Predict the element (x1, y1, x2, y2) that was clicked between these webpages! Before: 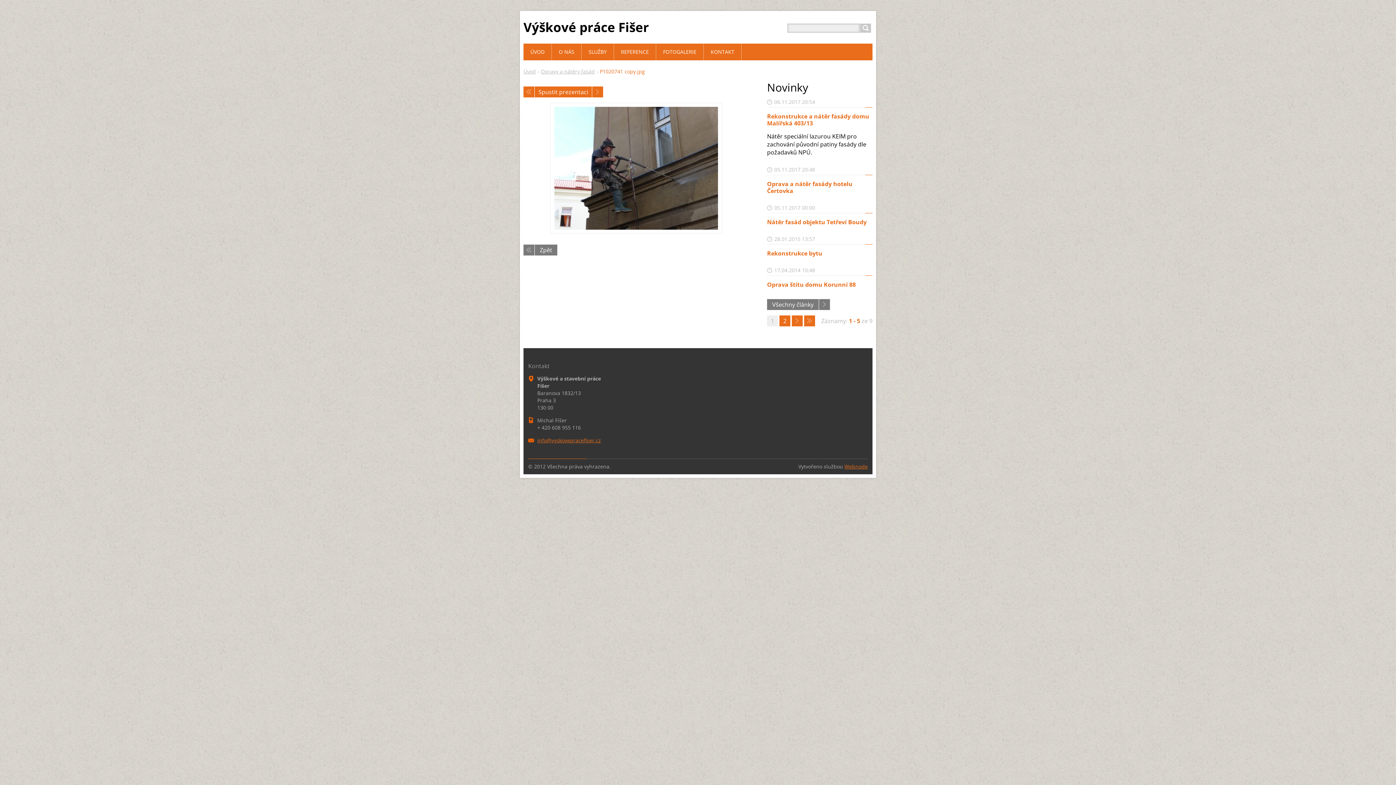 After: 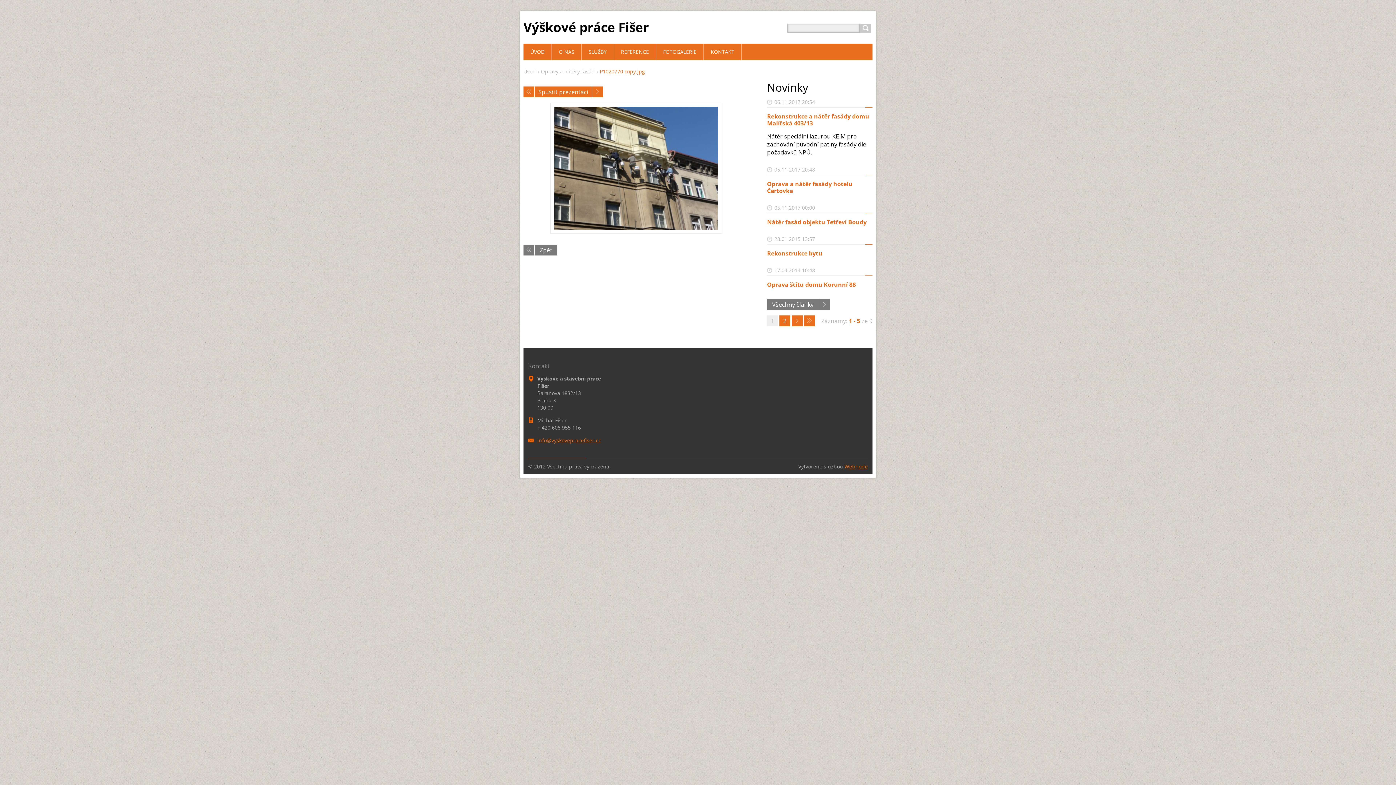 Action: label: Následující bbox: (592, 86, 603, 97)